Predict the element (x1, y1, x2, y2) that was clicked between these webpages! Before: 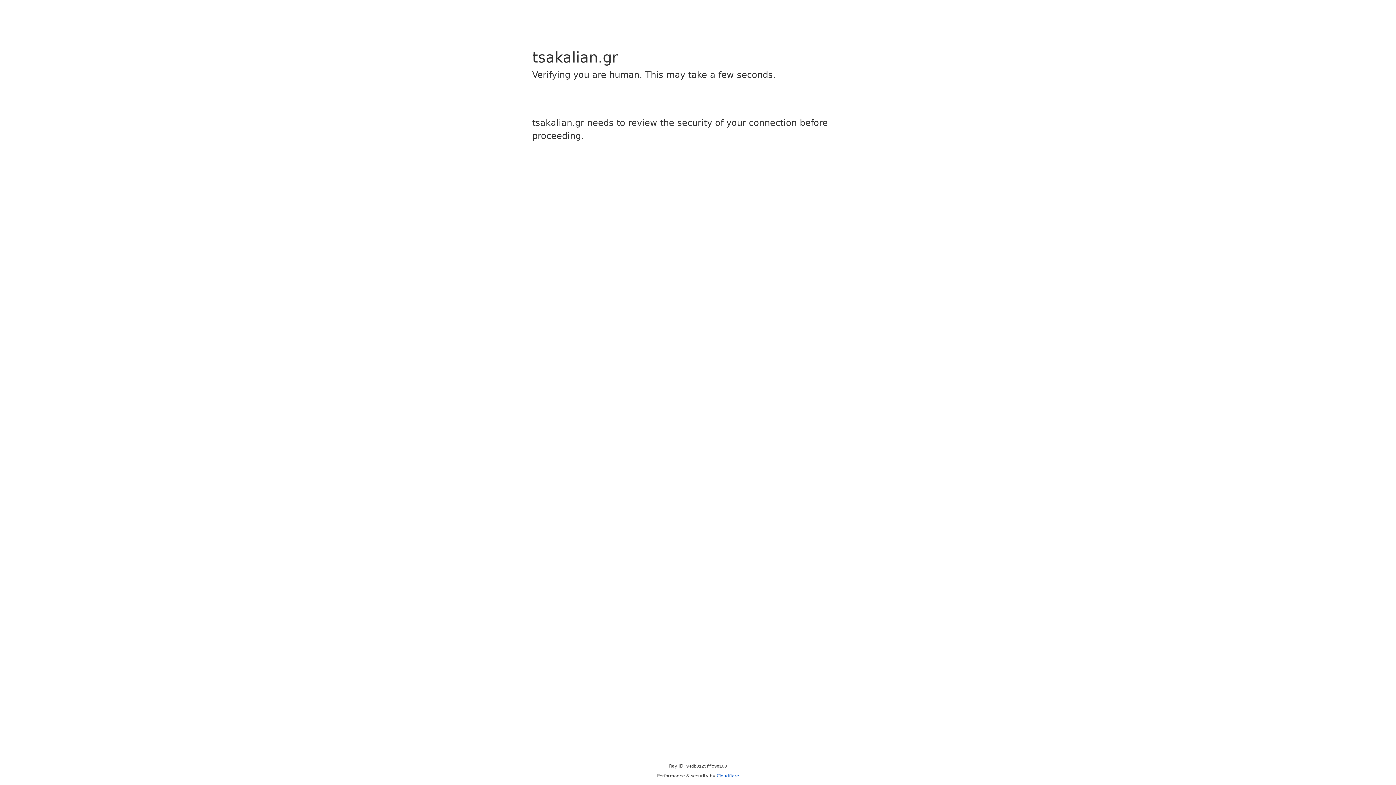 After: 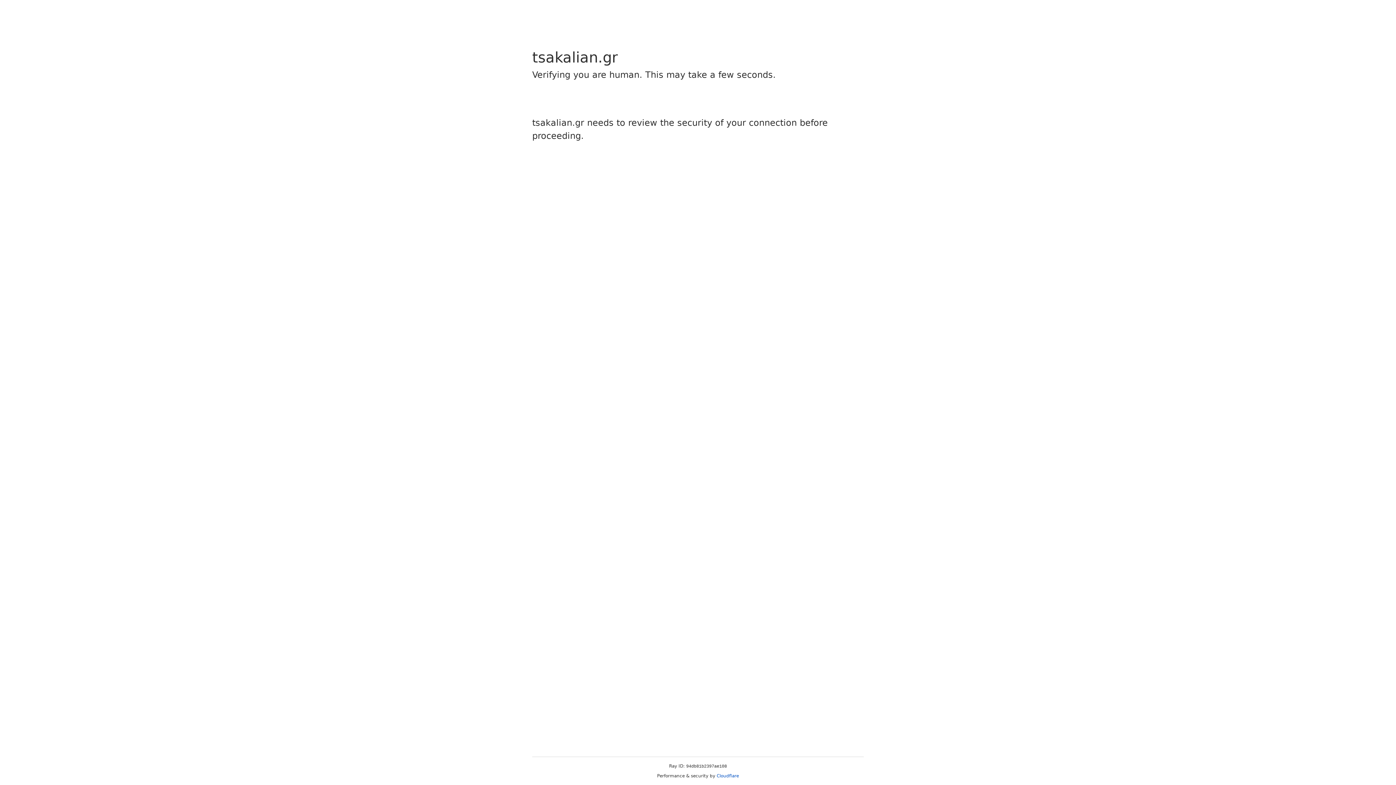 Action: label: Cloudflare bbox: (716, 773, 739, 778)